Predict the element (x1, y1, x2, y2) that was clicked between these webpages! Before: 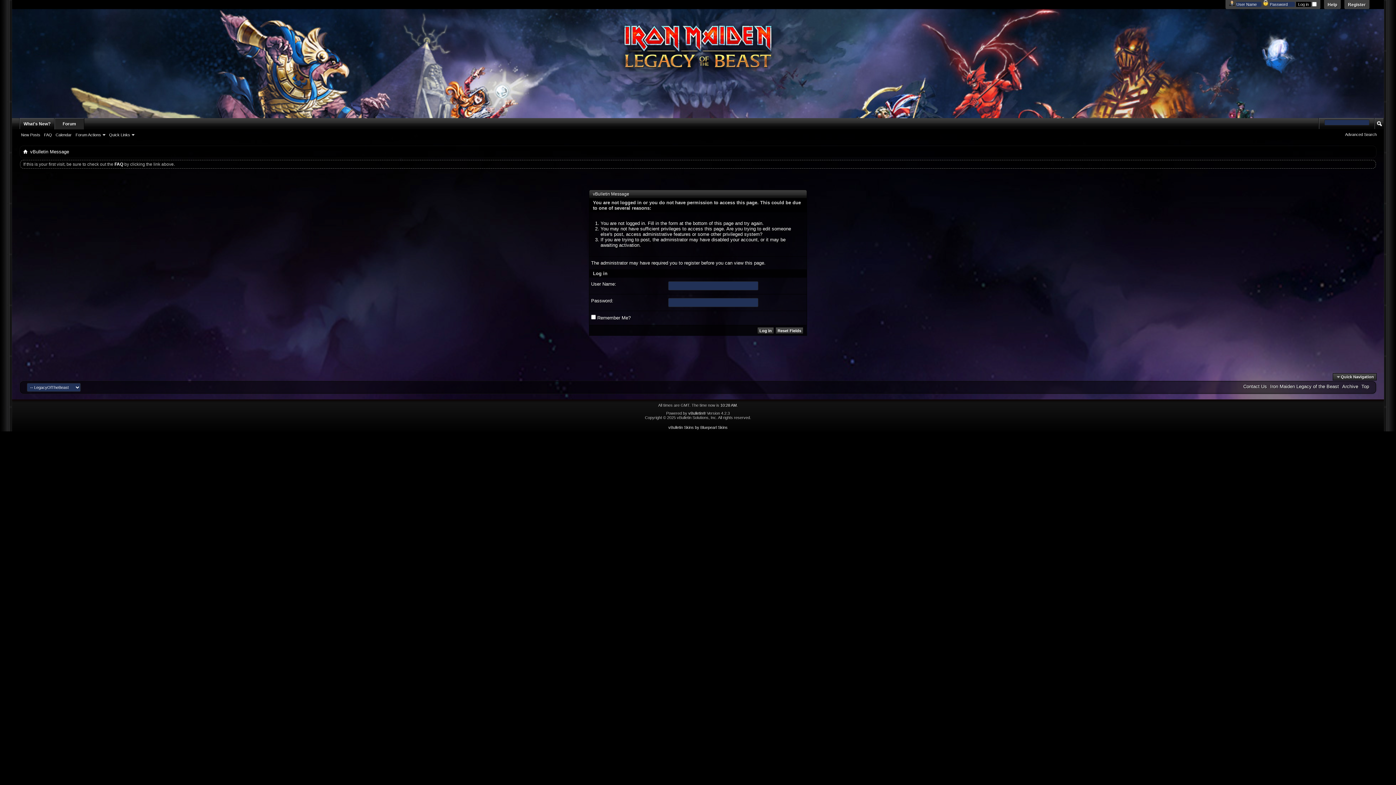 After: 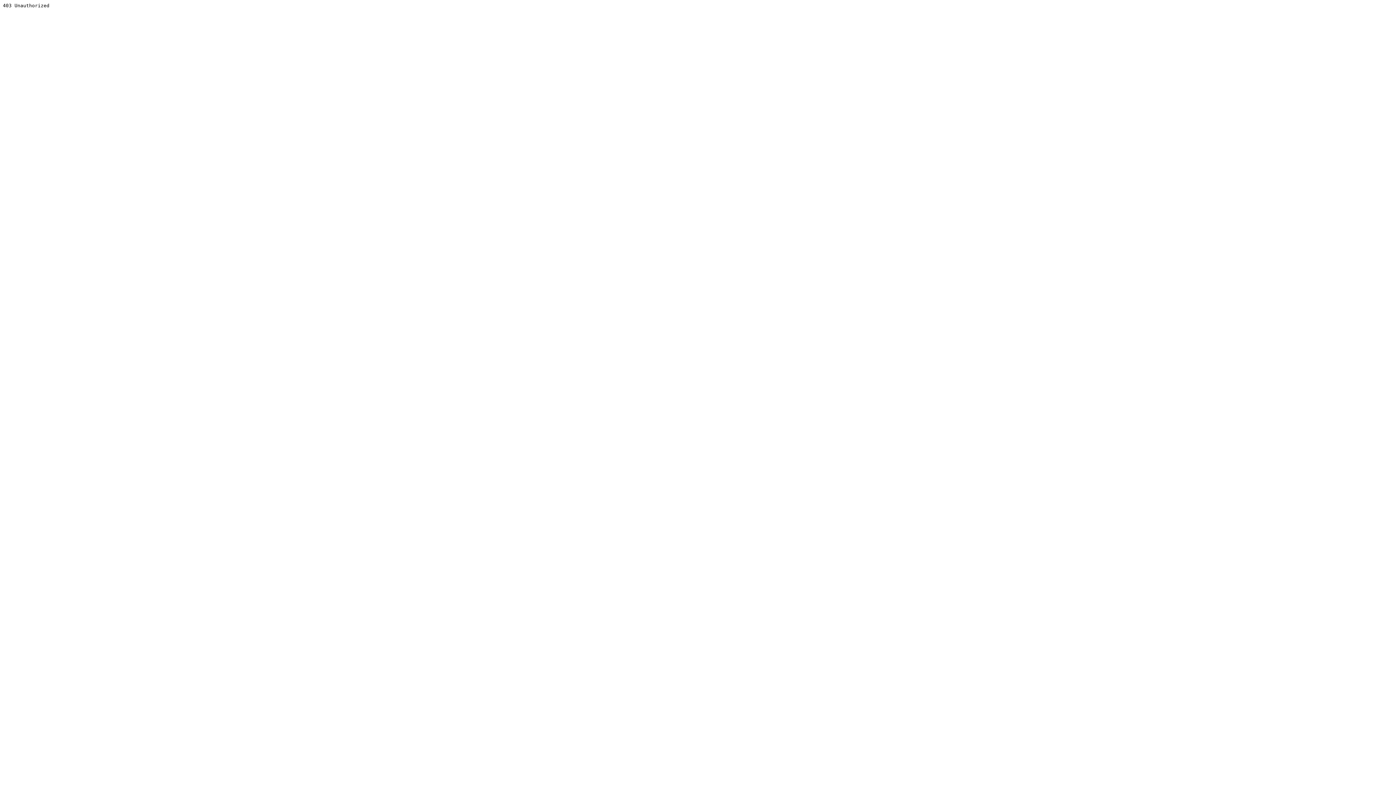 Action: label: vBulletin® bbox: (688, 411, 706, 415)